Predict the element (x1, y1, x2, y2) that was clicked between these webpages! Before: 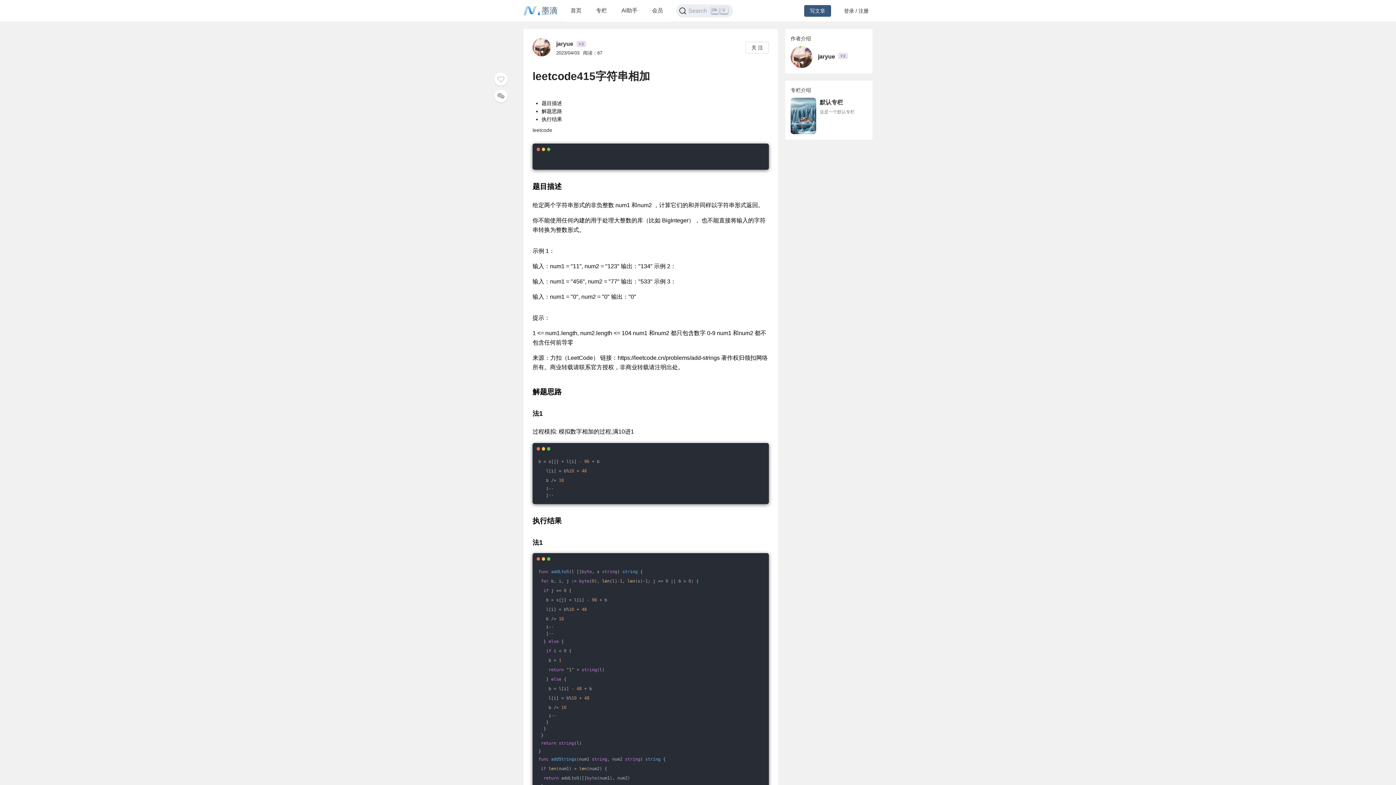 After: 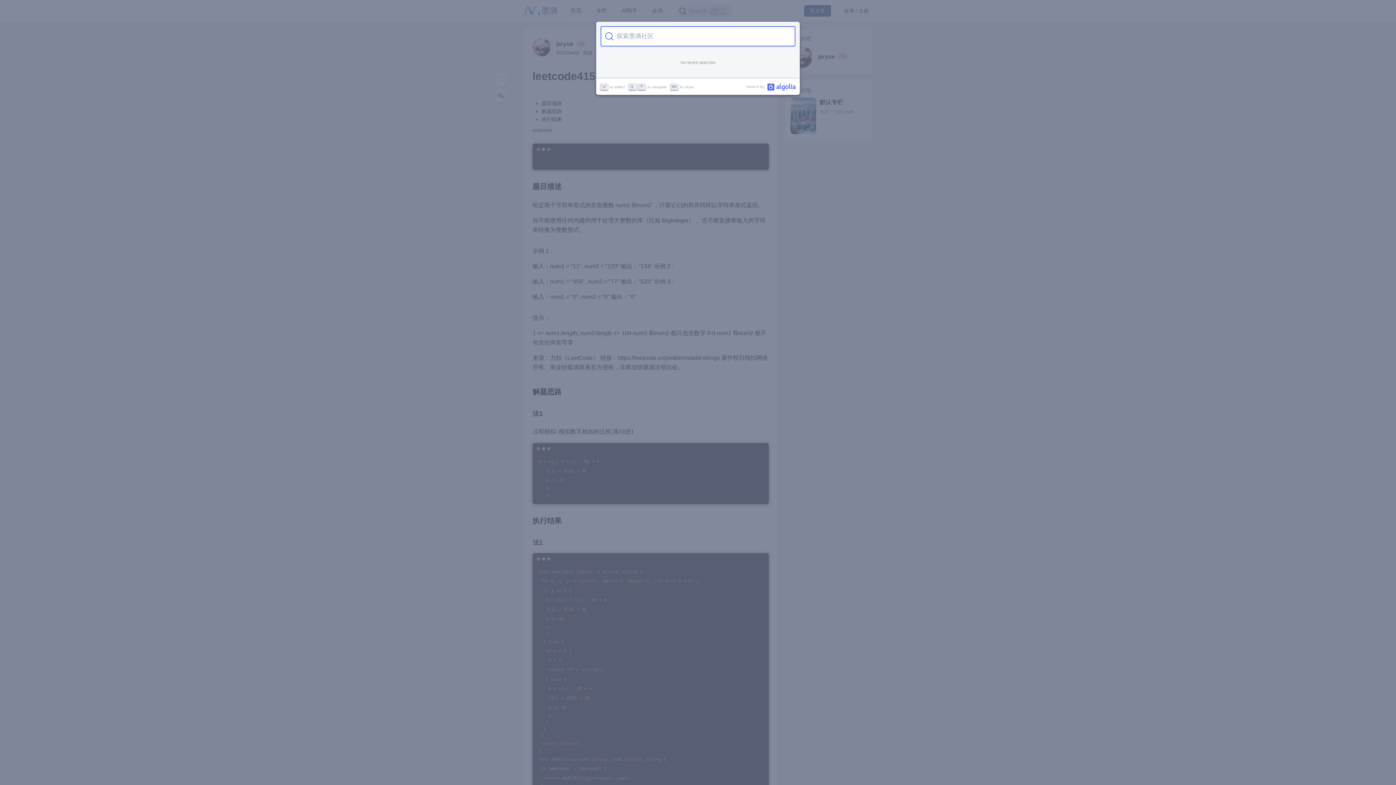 Action: label: Search bbox: (676, 4, 733, 17)